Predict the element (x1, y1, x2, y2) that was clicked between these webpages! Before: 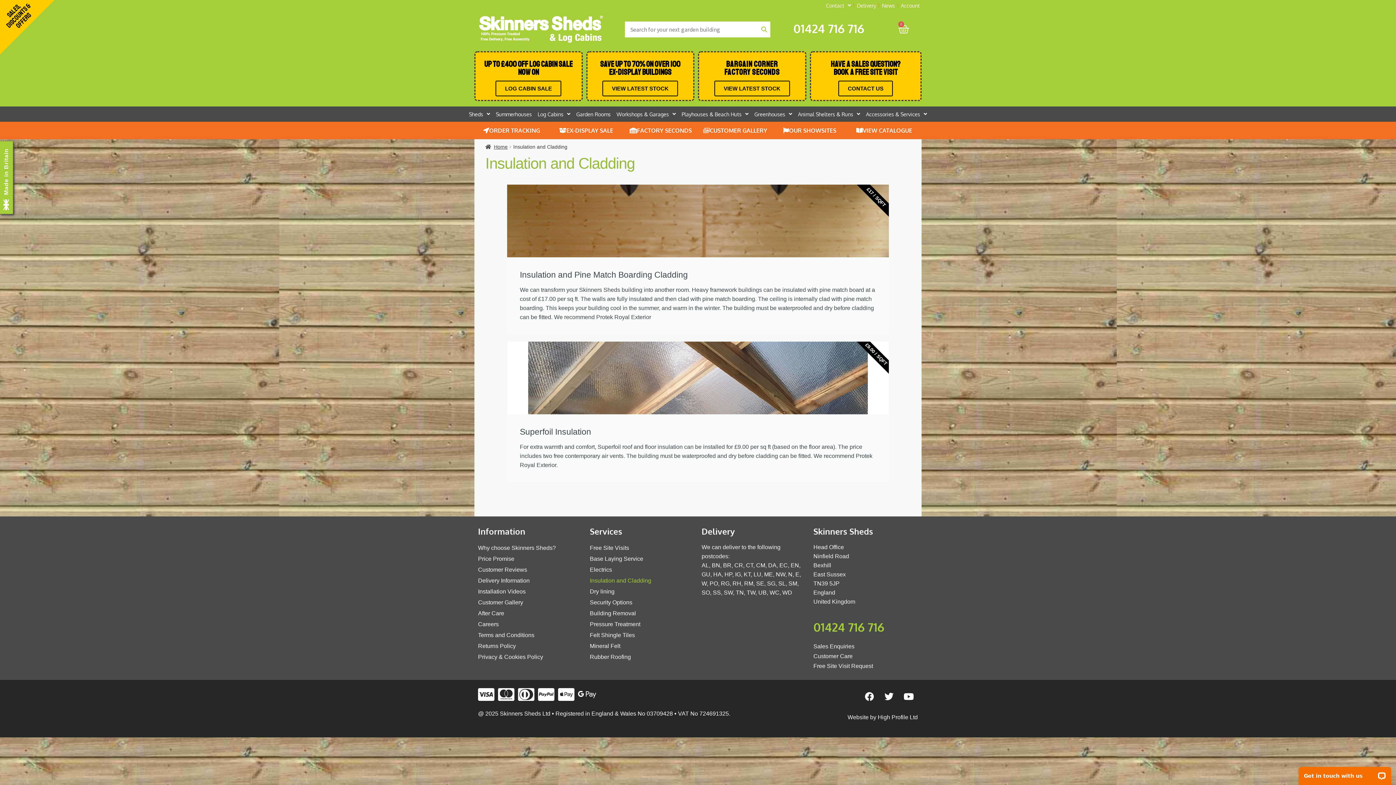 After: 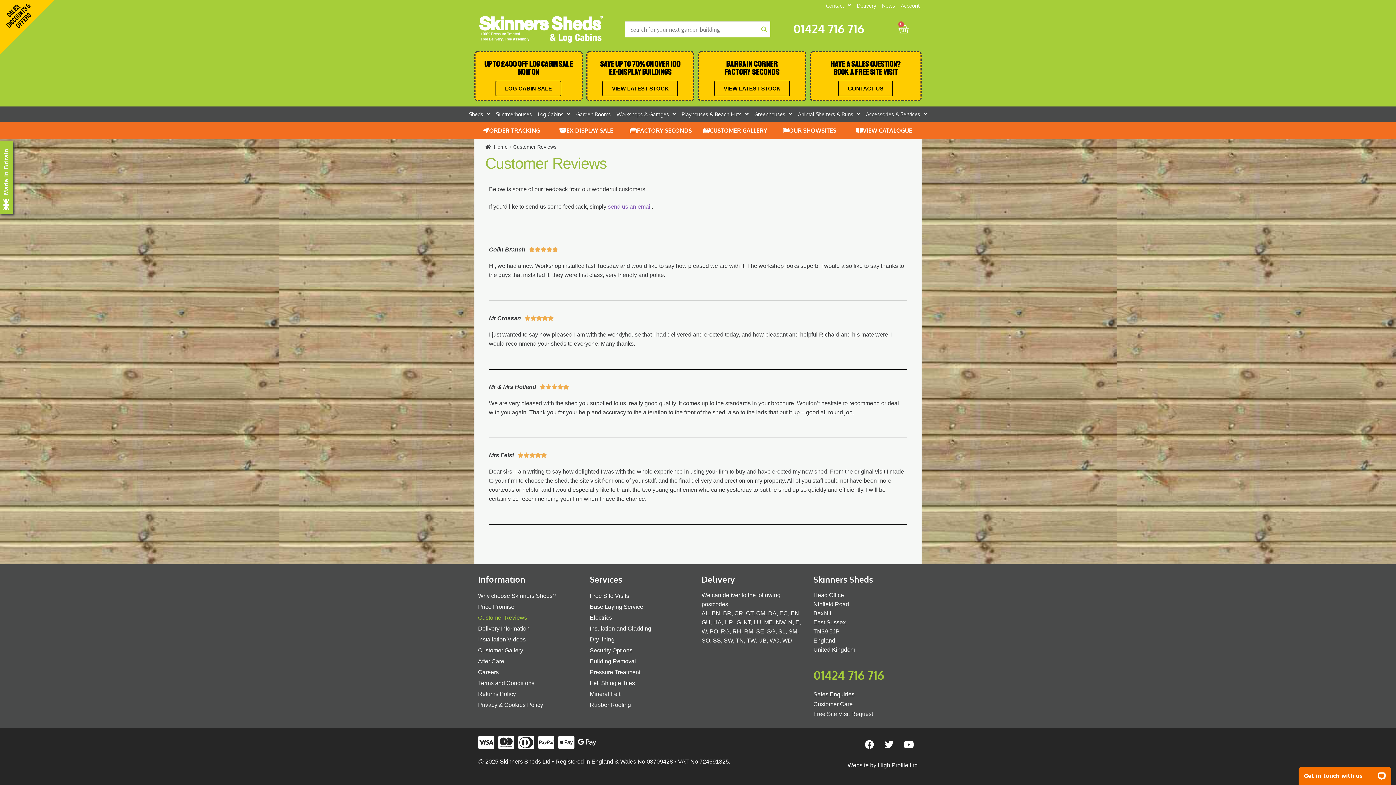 Action: bbox: (478, 564, 582, 575) label: Customer Reviews